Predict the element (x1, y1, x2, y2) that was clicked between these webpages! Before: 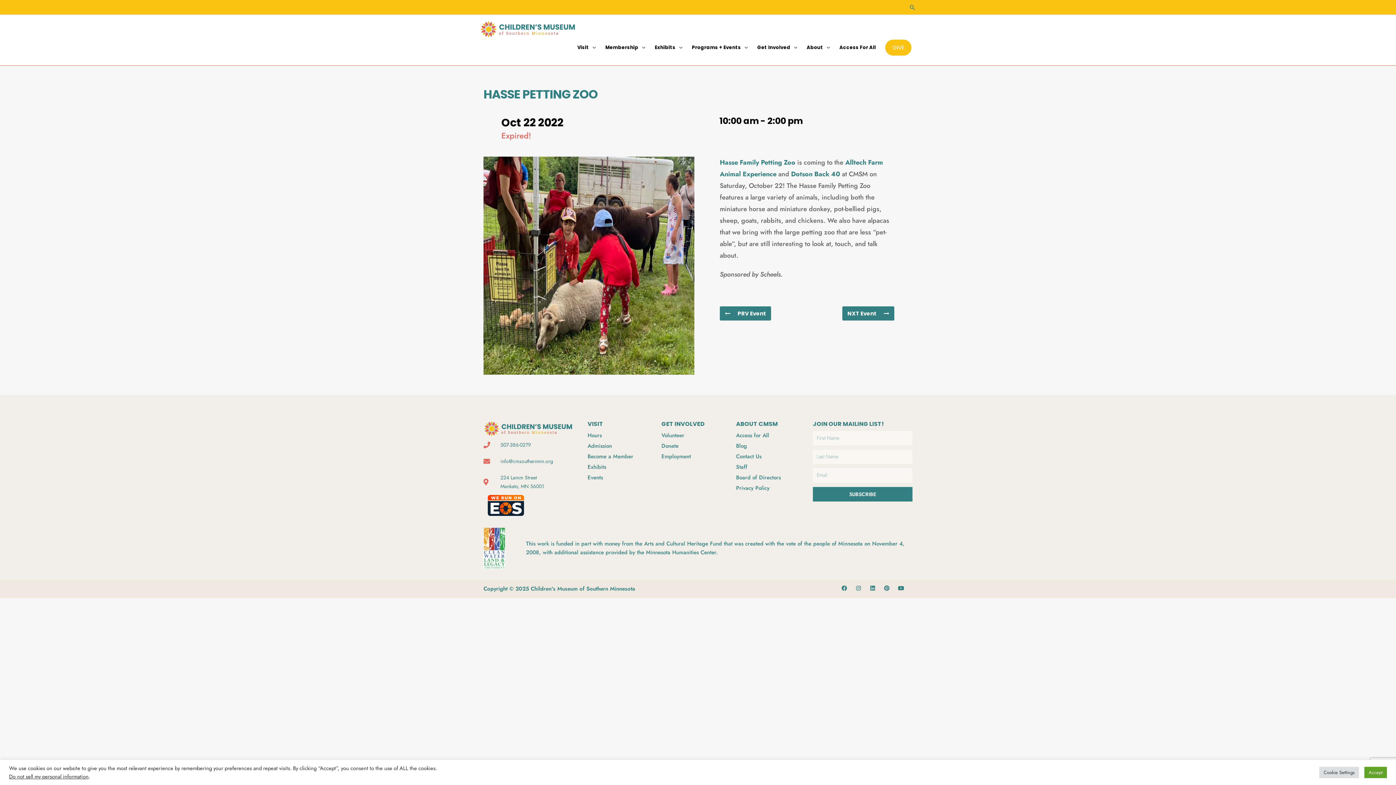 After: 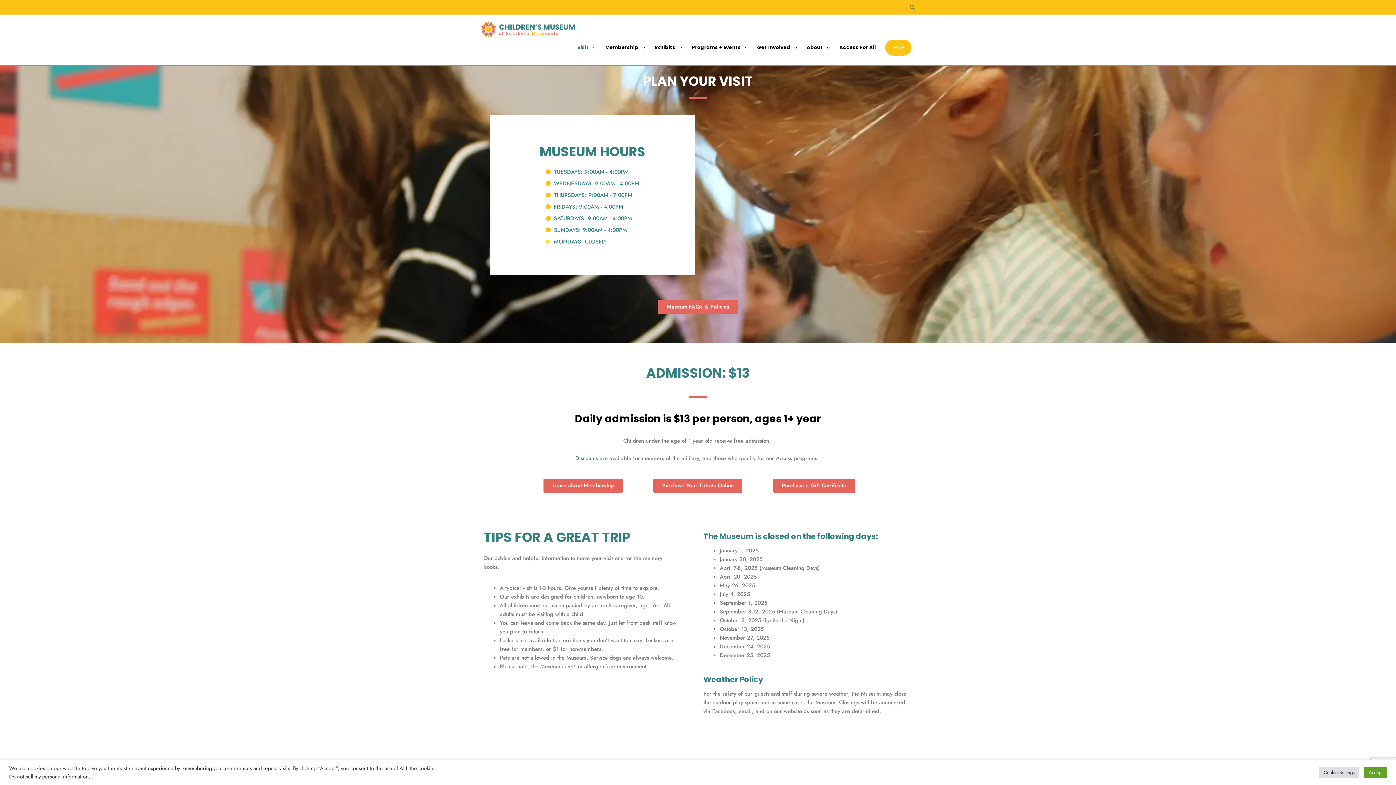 Action: label: Admission bbox: (587, 441, 654, 450)